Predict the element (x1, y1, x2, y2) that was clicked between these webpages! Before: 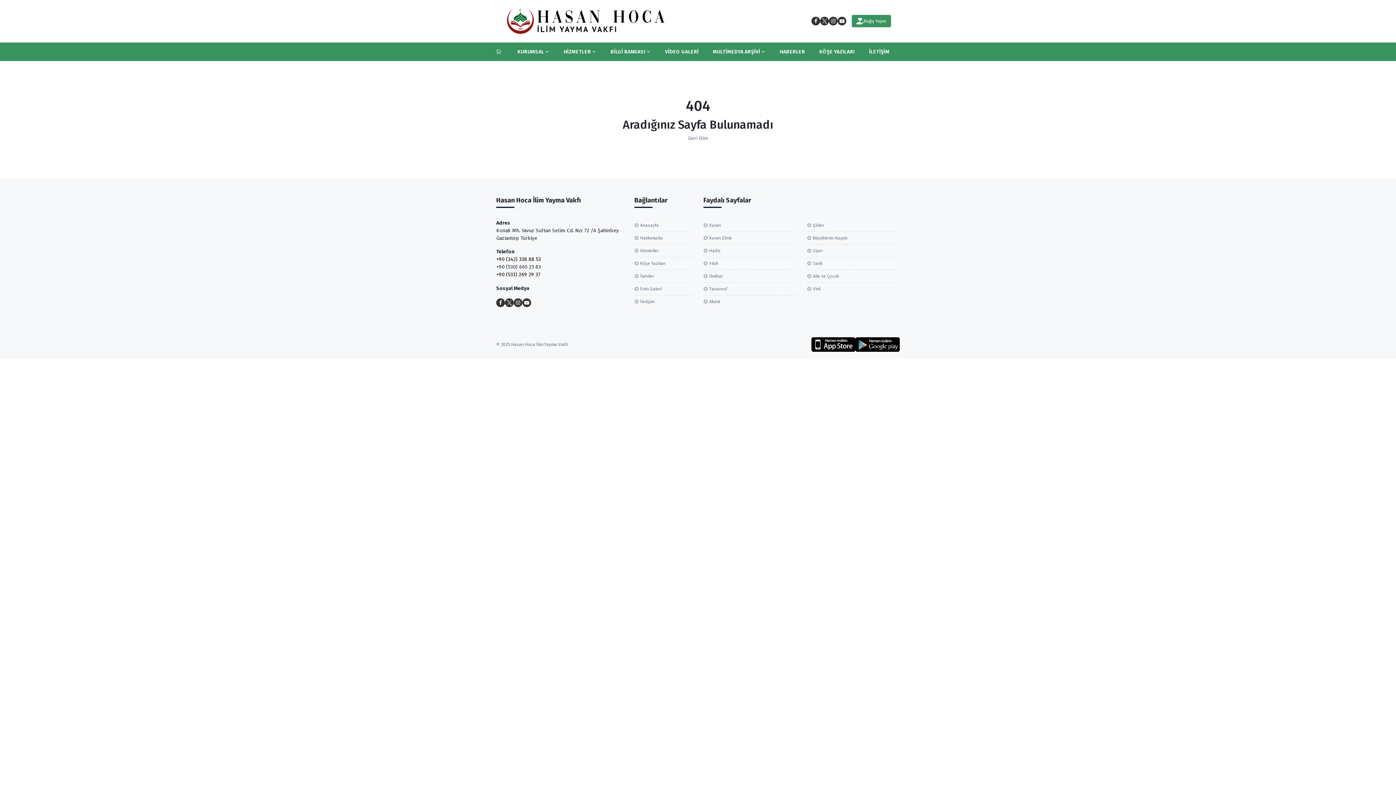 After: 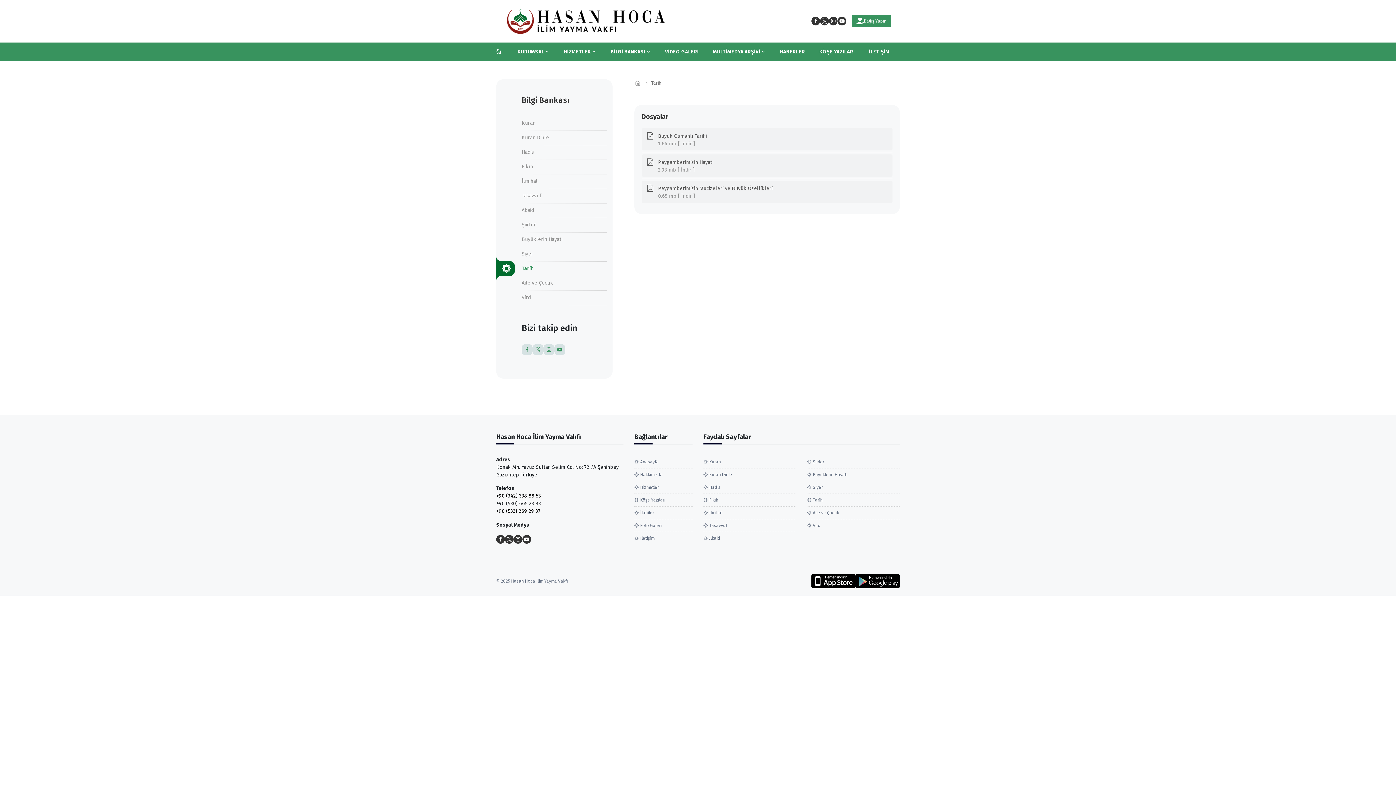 Action: bbox: (807, 260, 822, 266) label: Tarih